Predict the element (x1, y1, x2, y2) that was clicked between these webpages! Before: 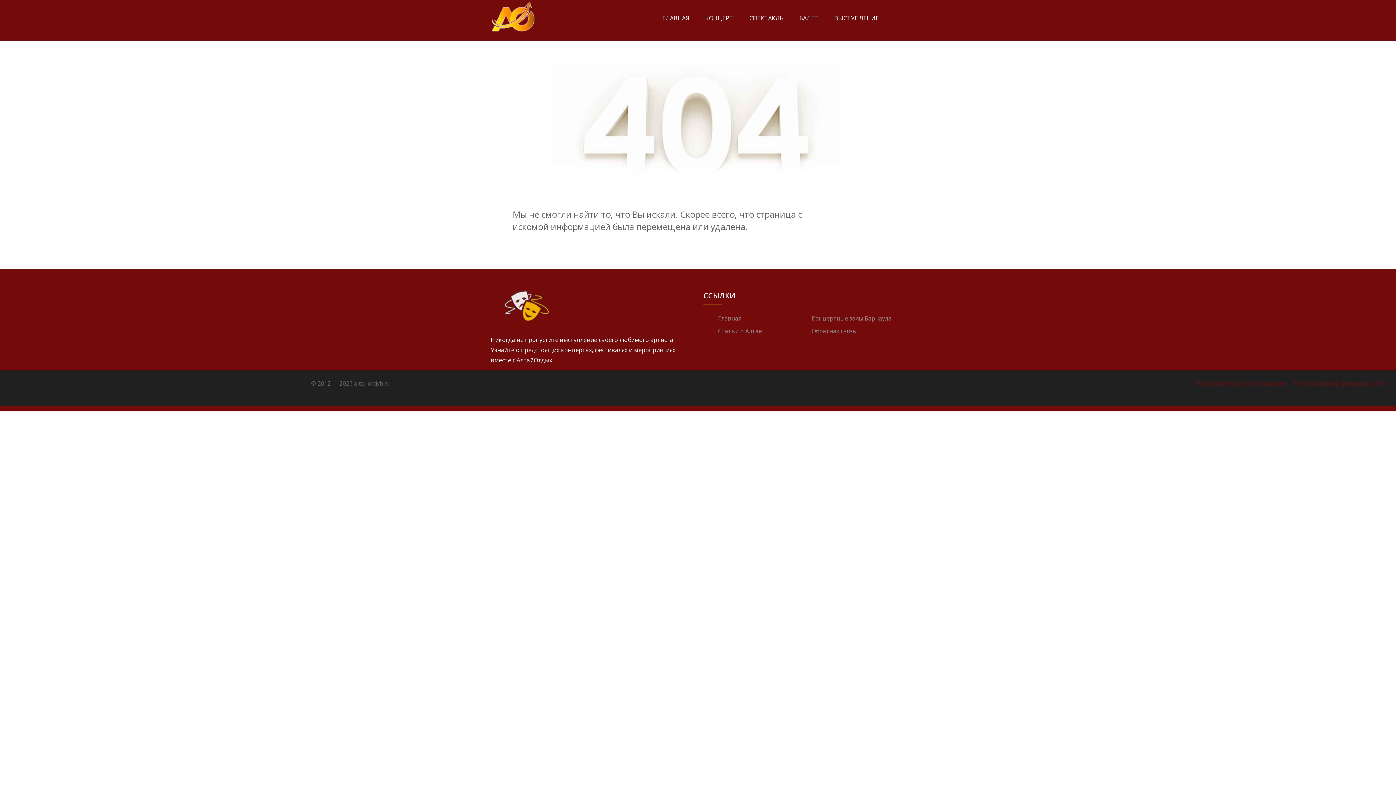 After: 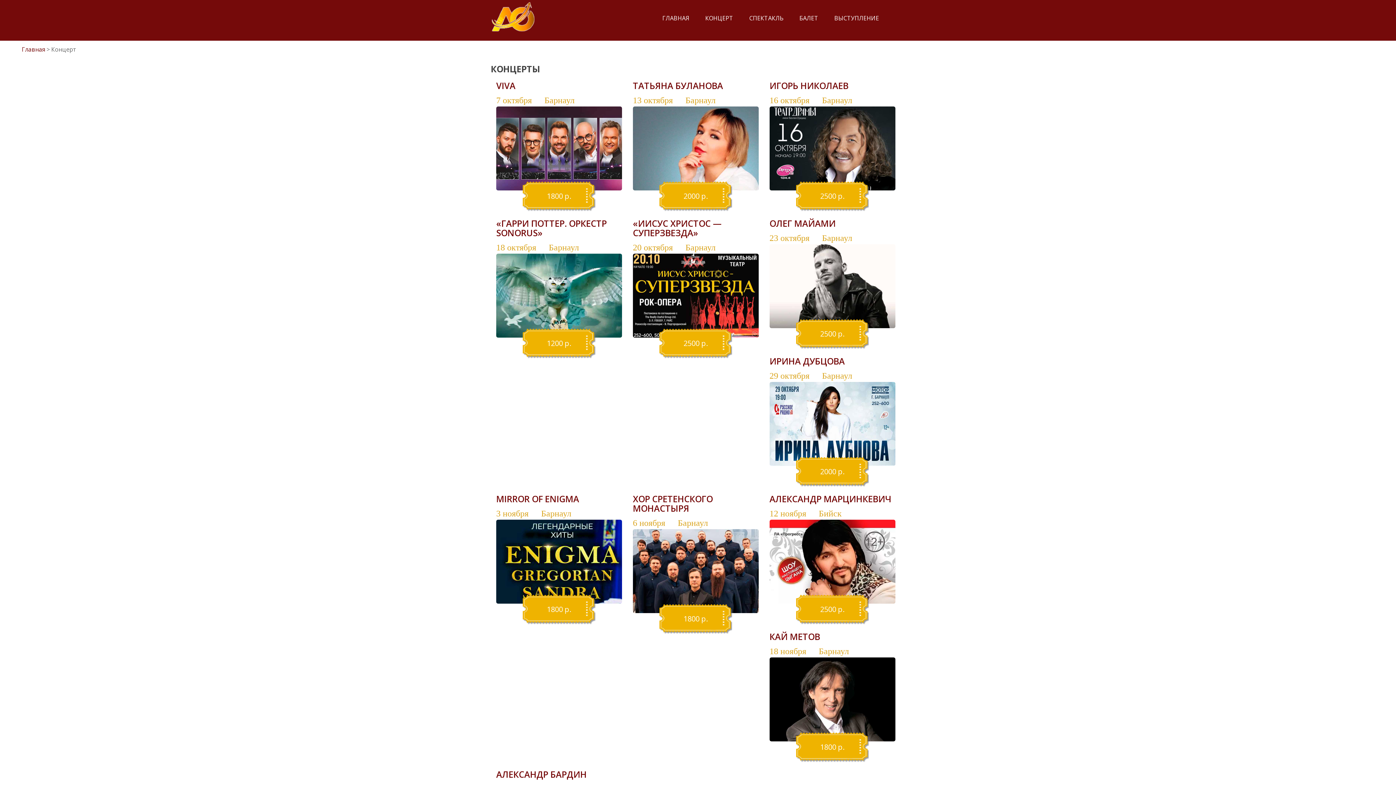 Action: label: КОНЦЕРТ bbox: (698, 11, 740, 25)